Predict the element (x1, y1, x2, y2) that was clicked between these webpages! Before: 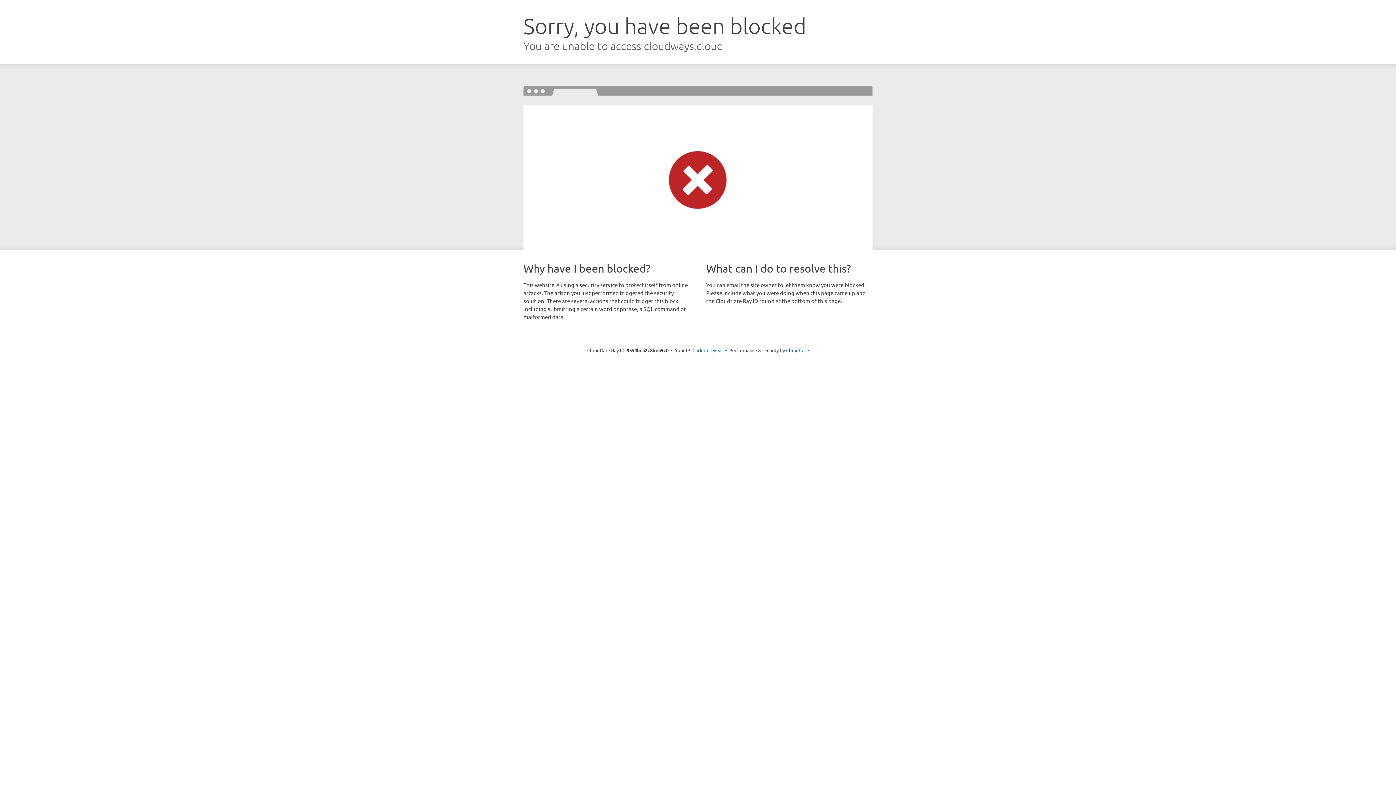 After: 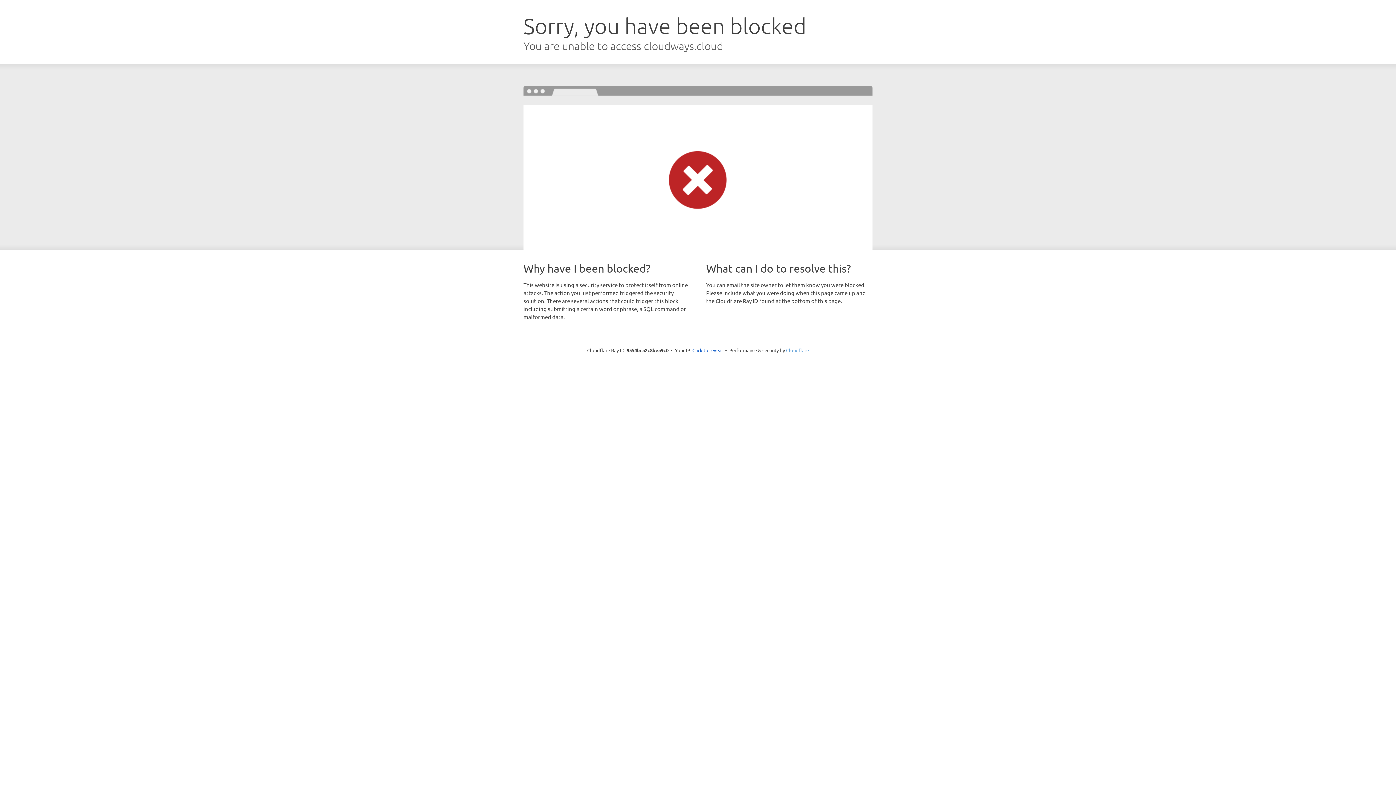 Action: label: Cloudflare bbox: (786, 347, 809, 353)